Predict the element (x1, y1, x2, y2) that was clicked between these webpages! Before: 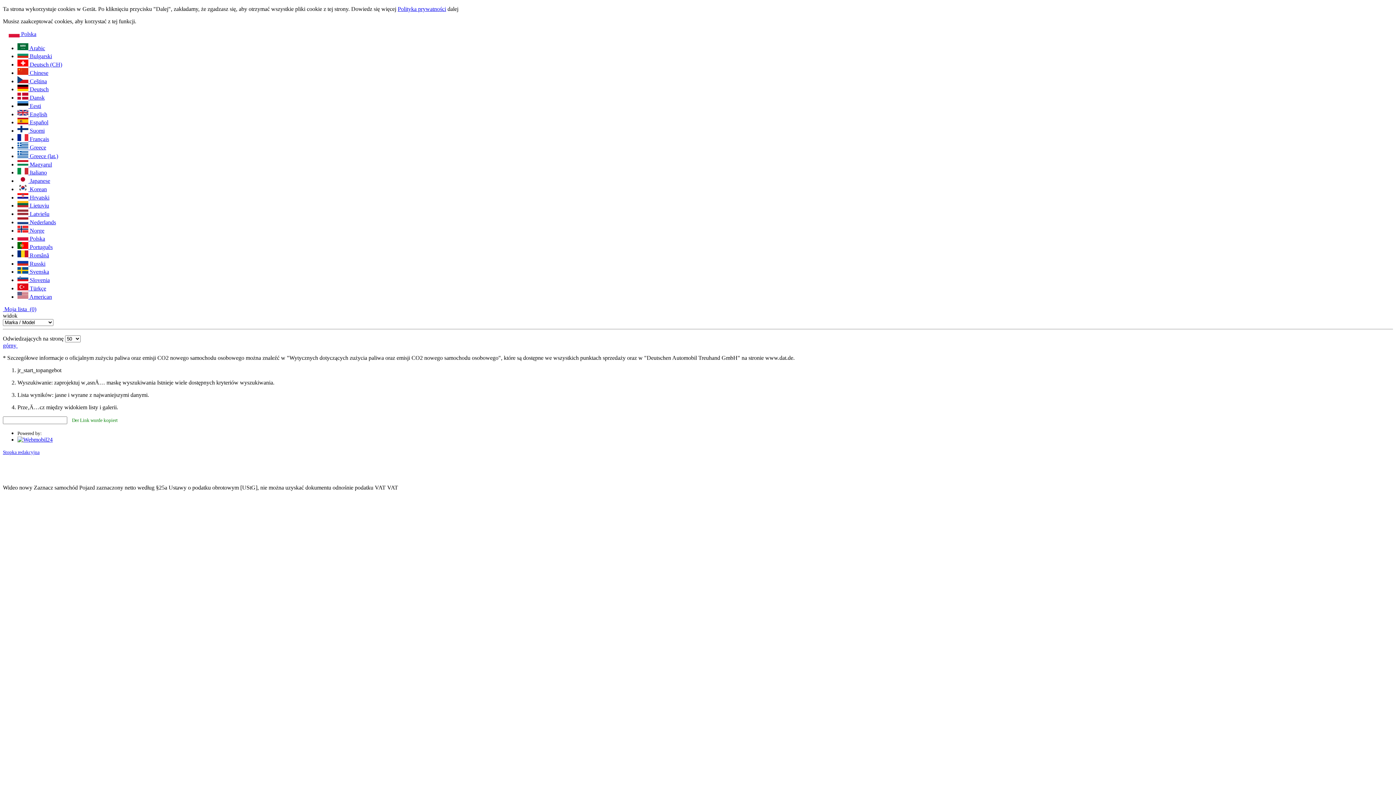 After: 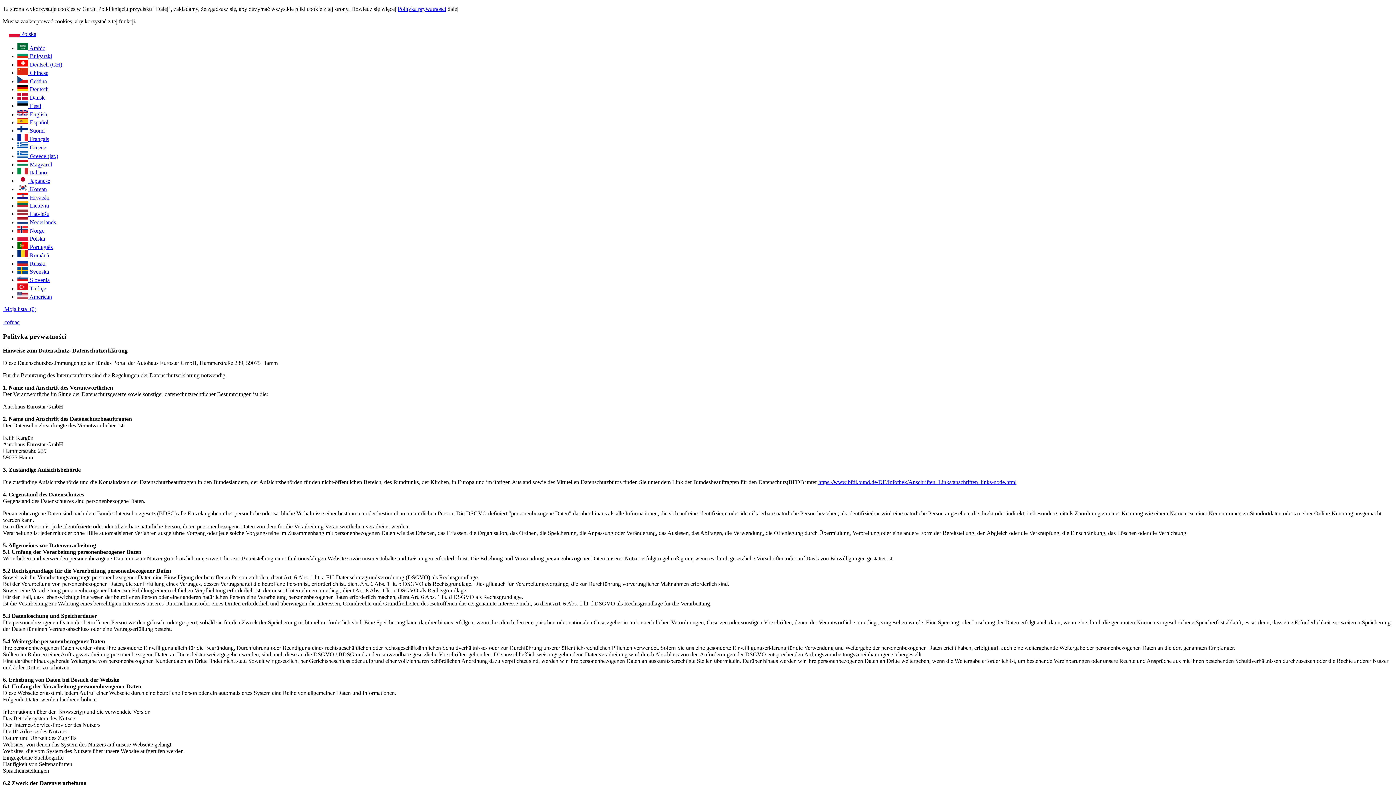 Action: label: Polityka prywatności bbox: (397, 5, 446, 12)